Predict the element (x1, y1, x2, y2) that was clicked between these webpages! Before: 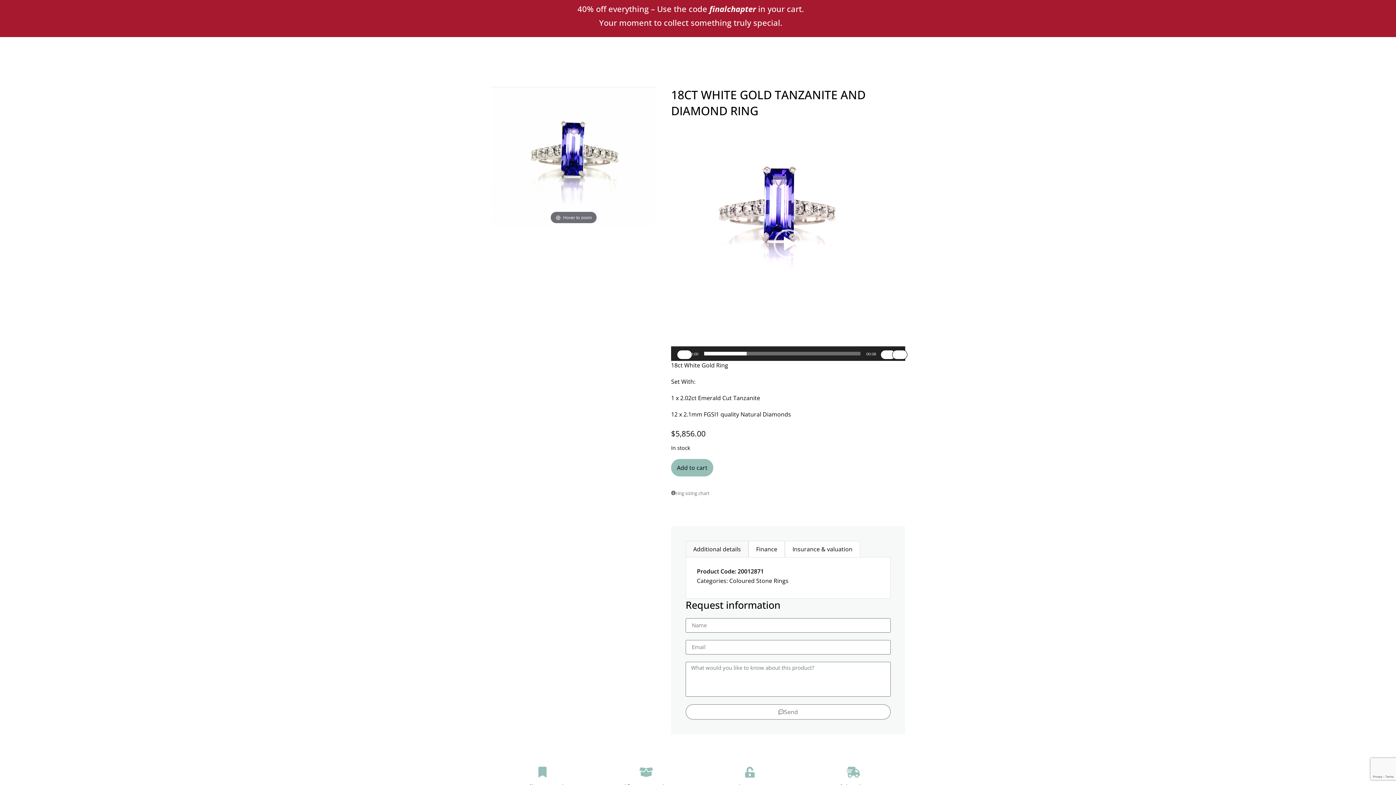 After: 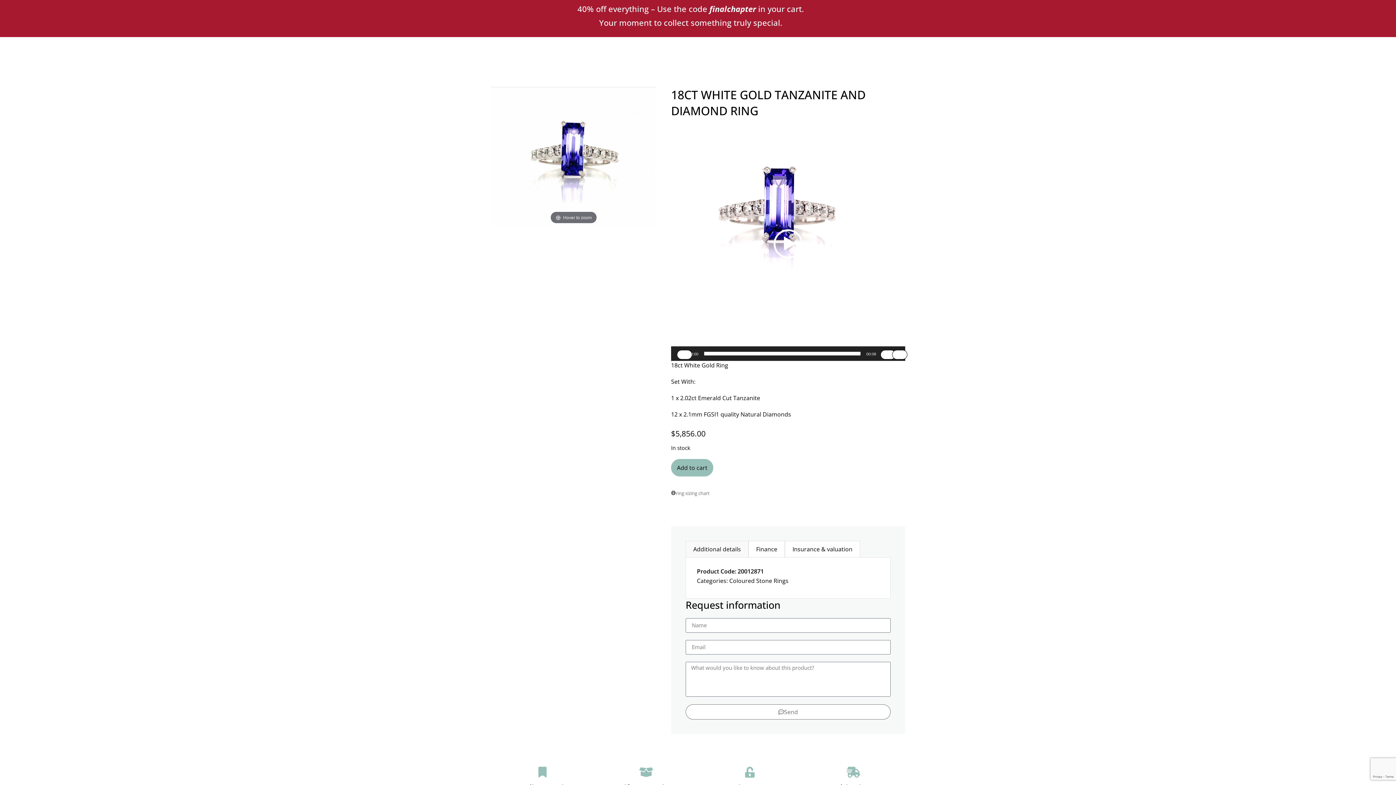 Action: label: Play bbox: (773, 229, 802, 258)